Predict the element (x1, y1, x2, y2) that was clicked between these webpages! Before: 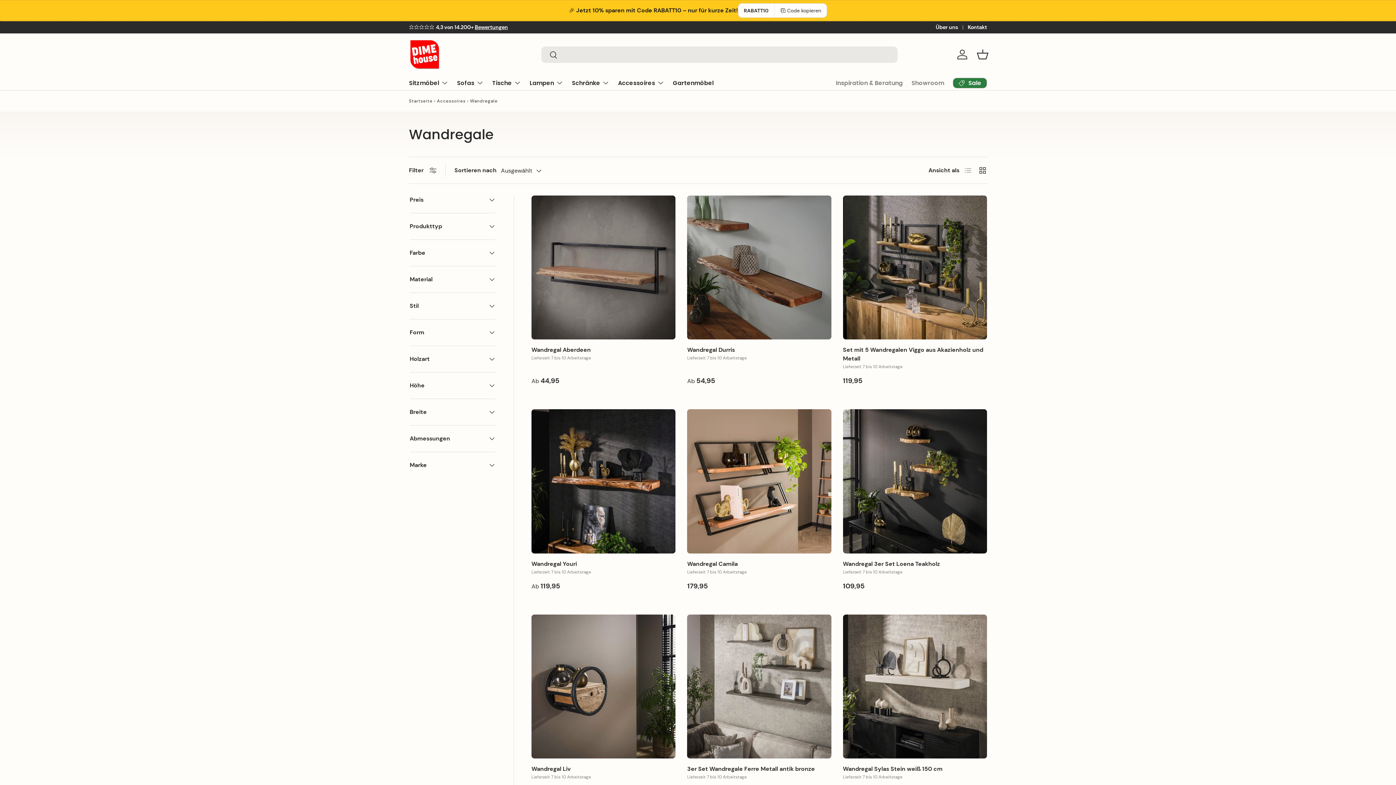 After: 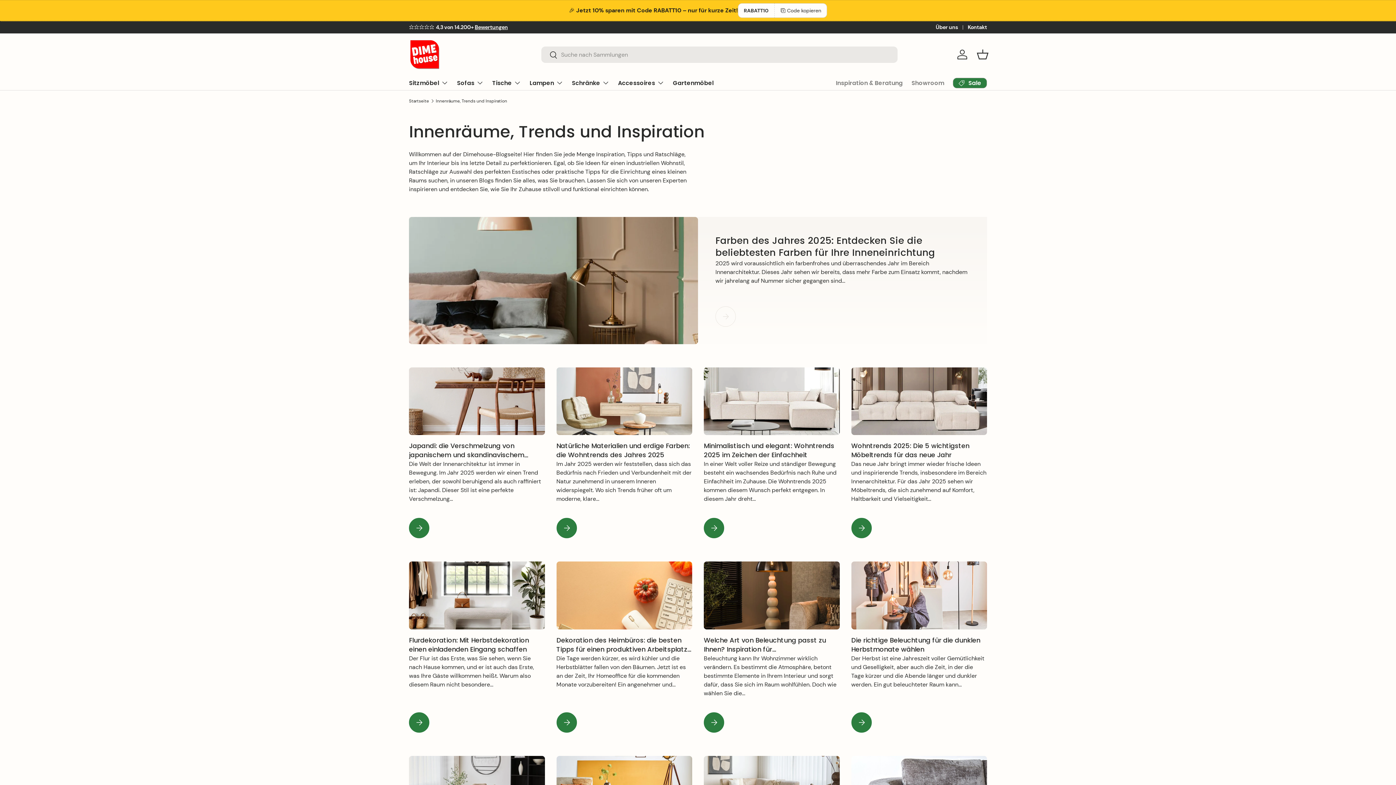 Action: bbox: (836, 76, 902, 90) label: Inspiration & Beratung